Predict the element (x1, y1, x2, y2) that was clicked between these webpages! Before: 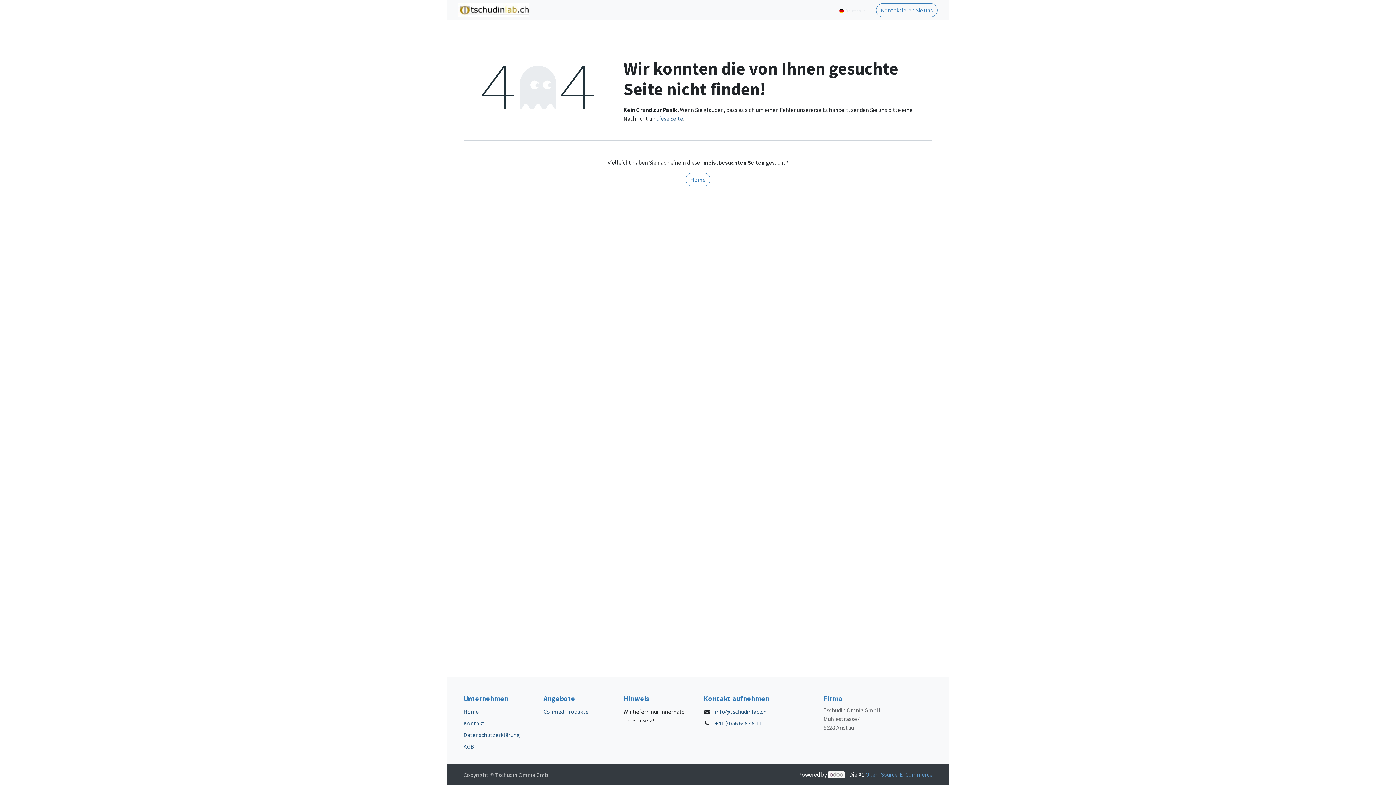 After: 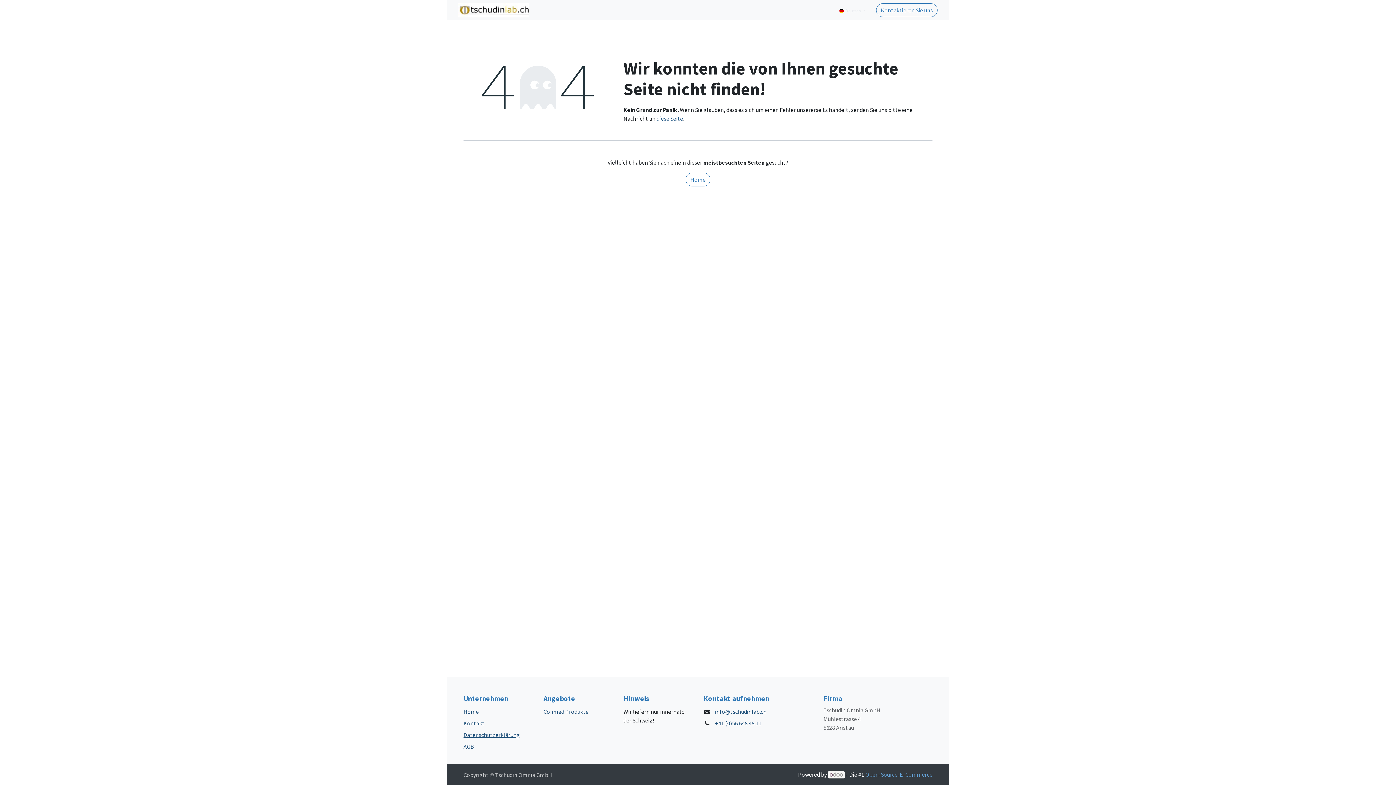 Action: label: Datenschutzerklärung bbox: (463, 731, 520, 738)